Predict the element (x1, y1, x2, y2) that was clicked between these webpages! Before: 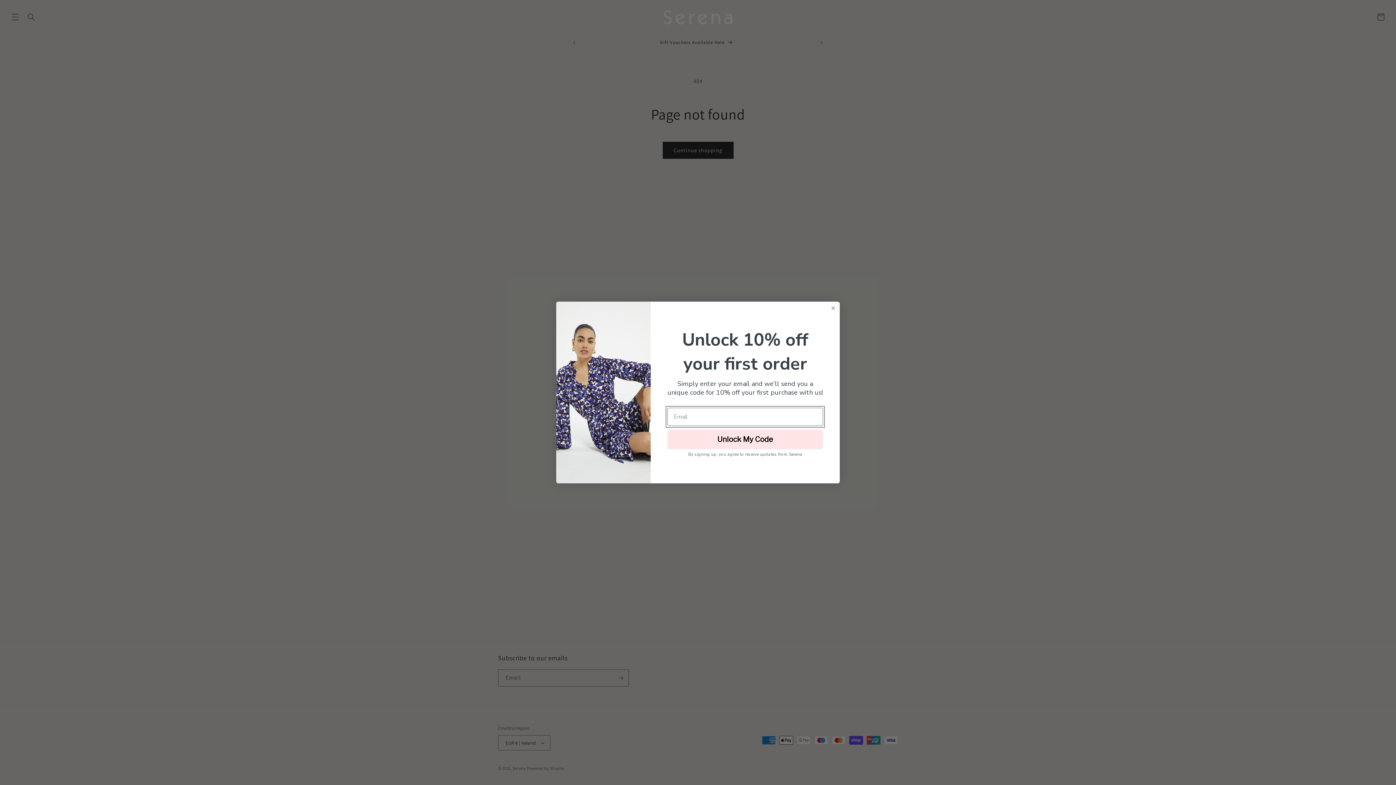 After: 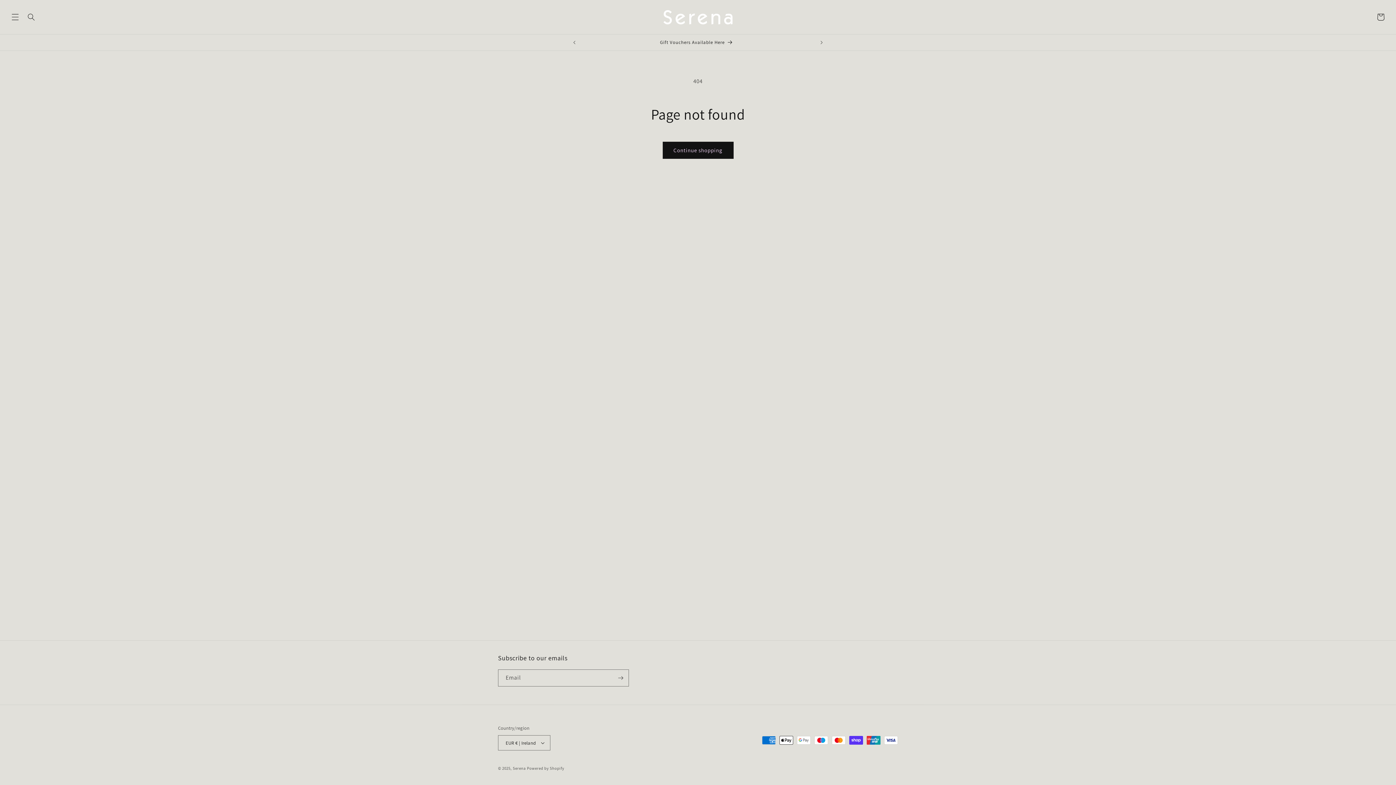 Action: bbox: (829, 304, 837, 312) label: Close dialog